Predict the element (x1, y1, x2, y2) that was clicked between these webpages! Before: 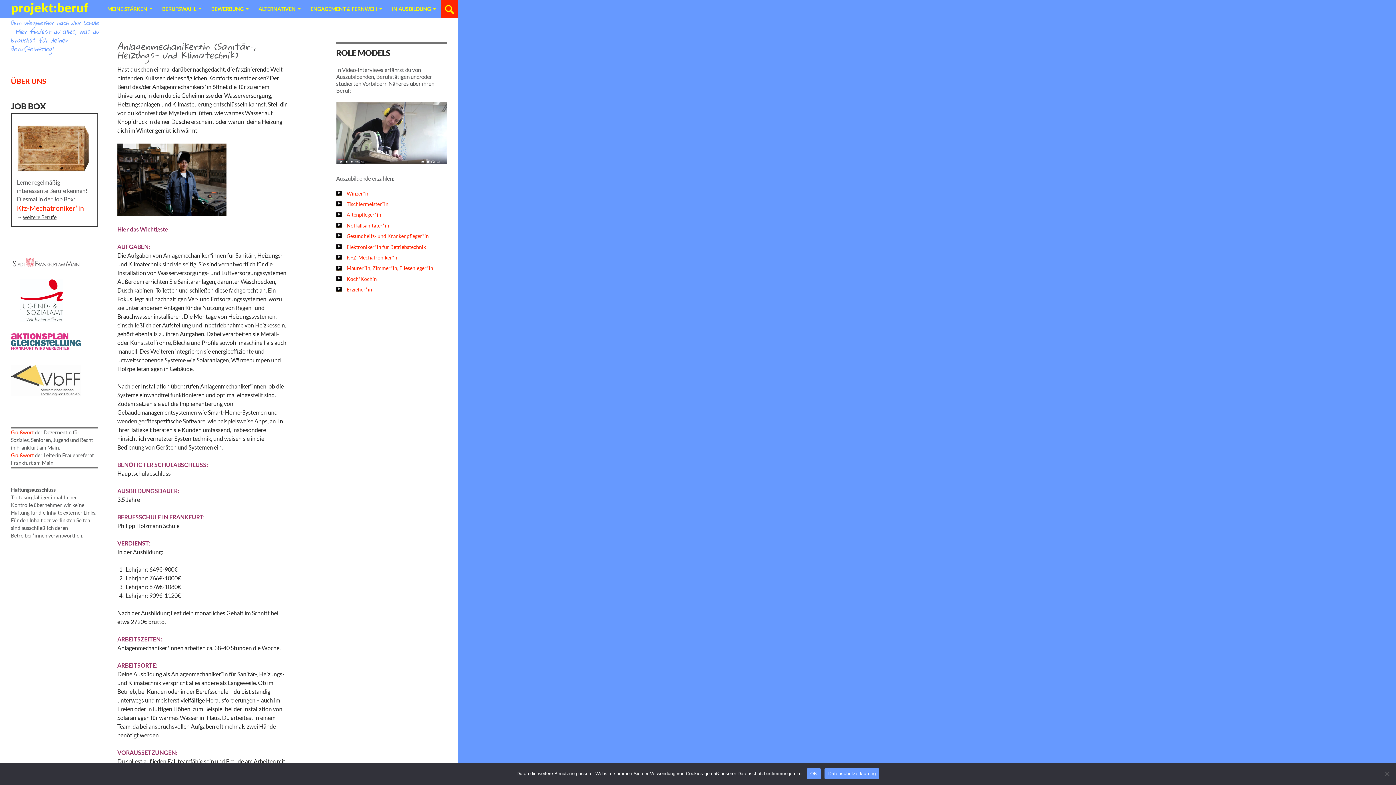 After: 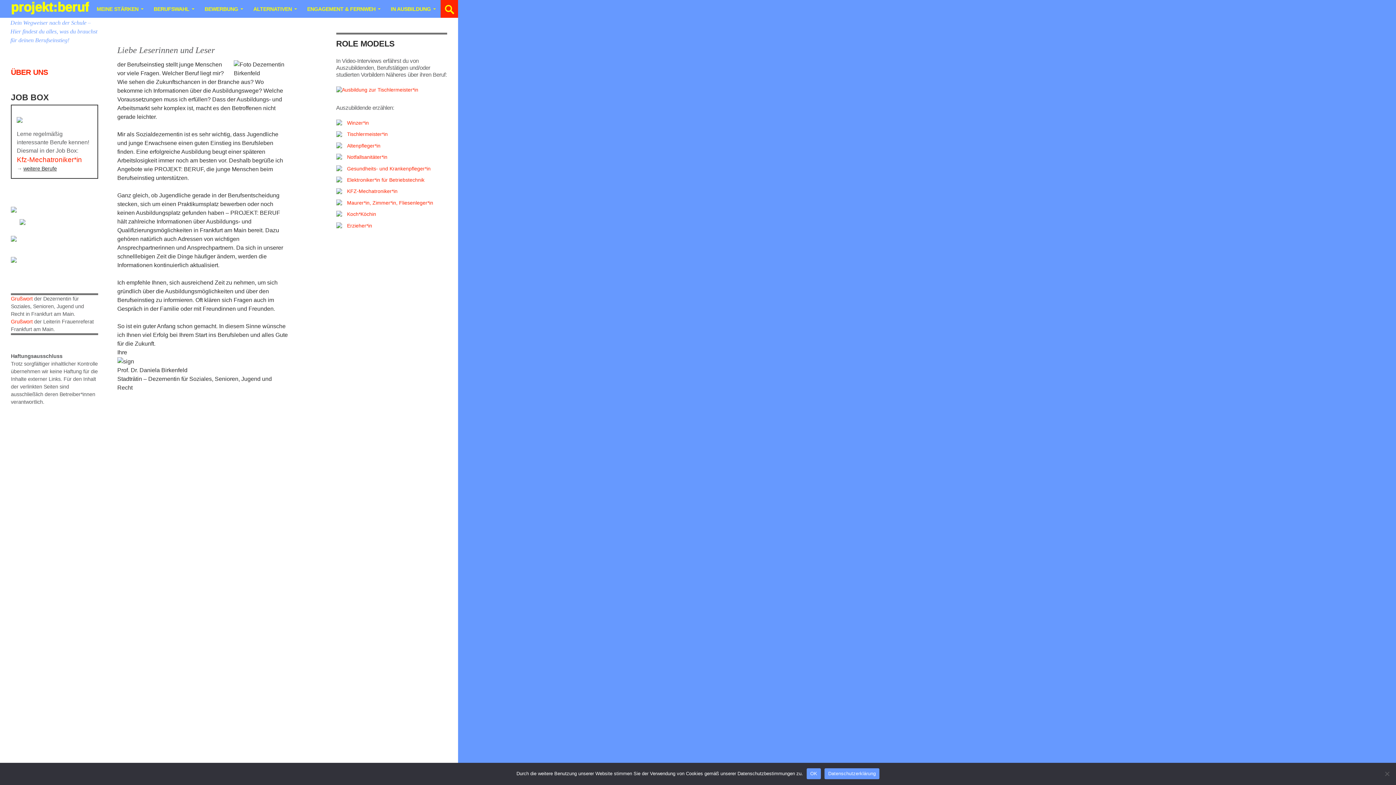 Action: bbox: (10, 429, 33, 435) label: Grußwort